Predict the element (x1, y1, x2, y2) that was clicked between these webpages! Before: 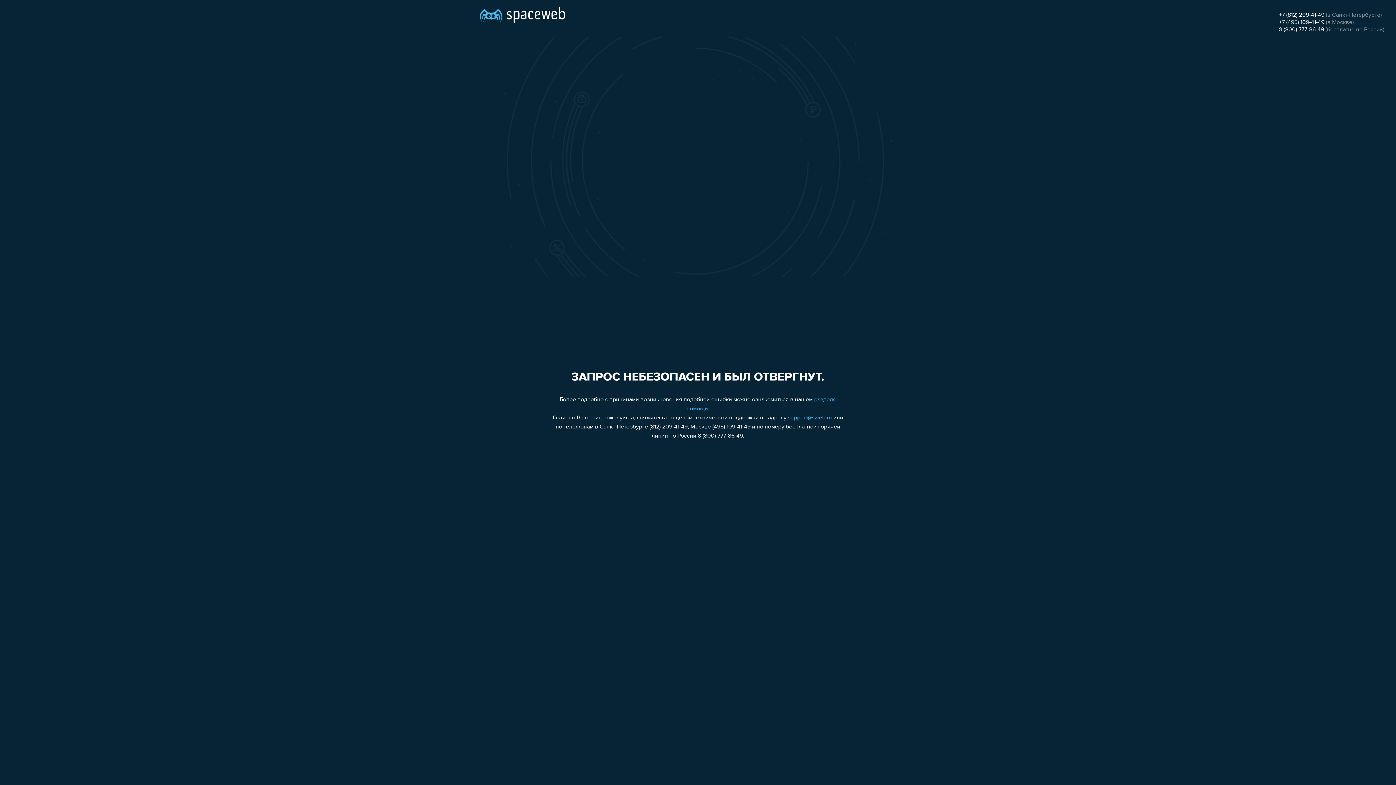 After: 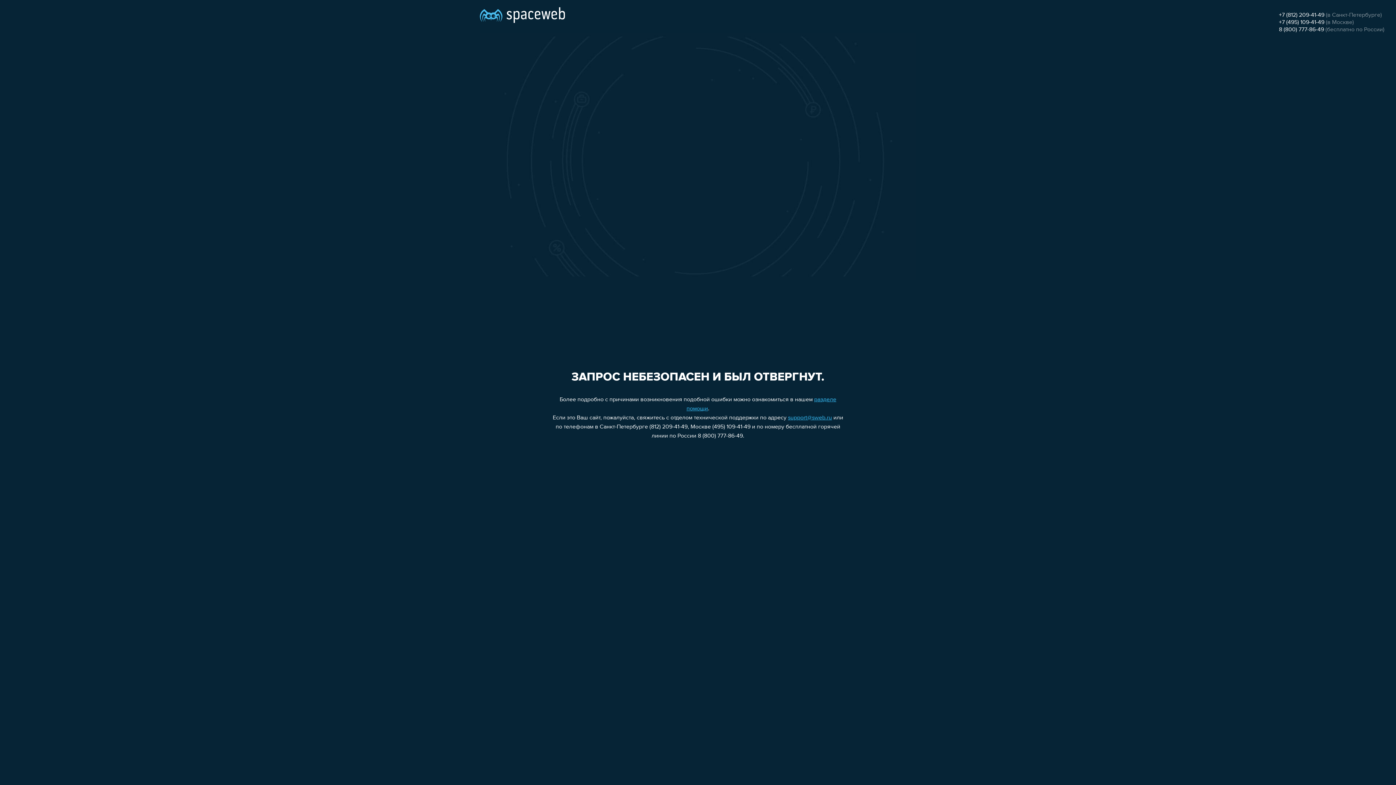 Action: bbox: (1279, 19, 1324, 25) label: +7 (495) 109-41-49